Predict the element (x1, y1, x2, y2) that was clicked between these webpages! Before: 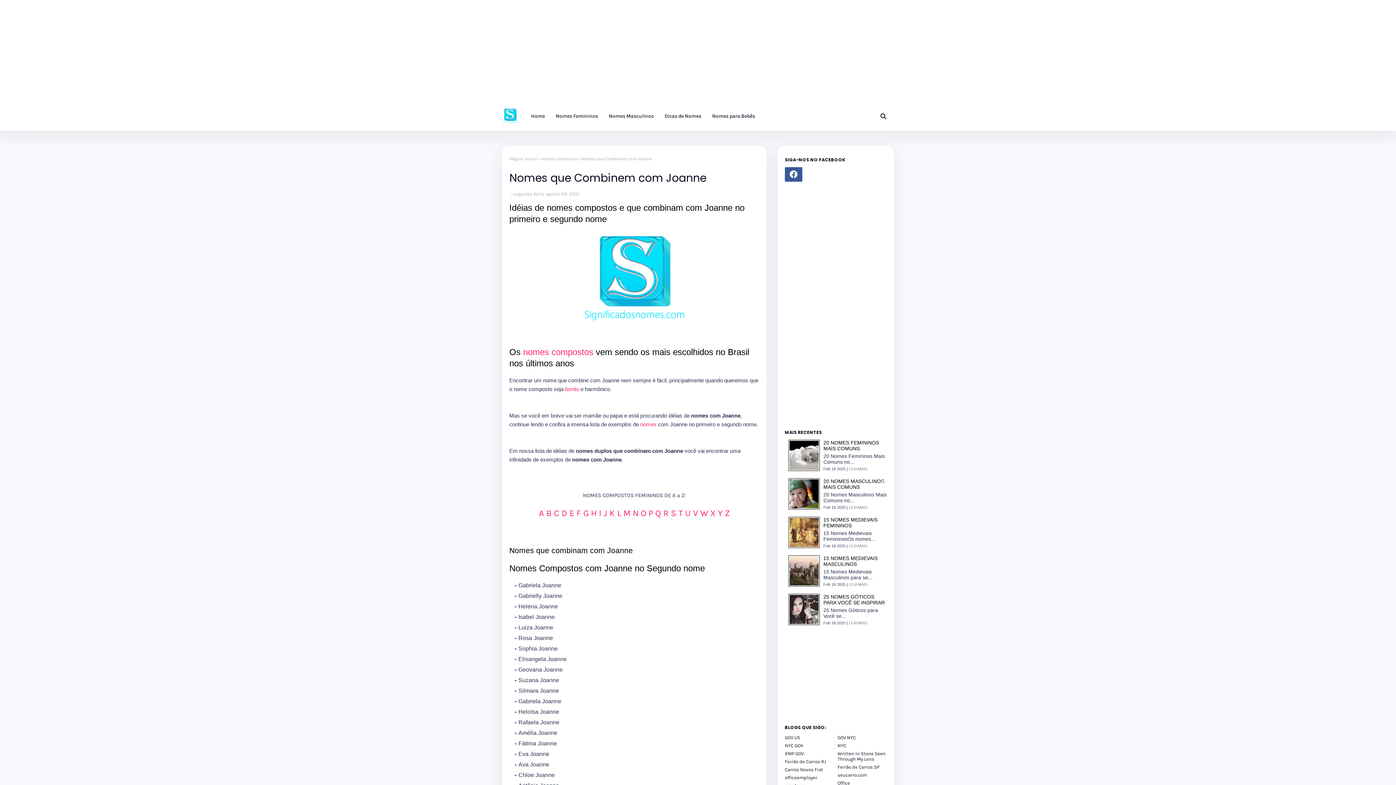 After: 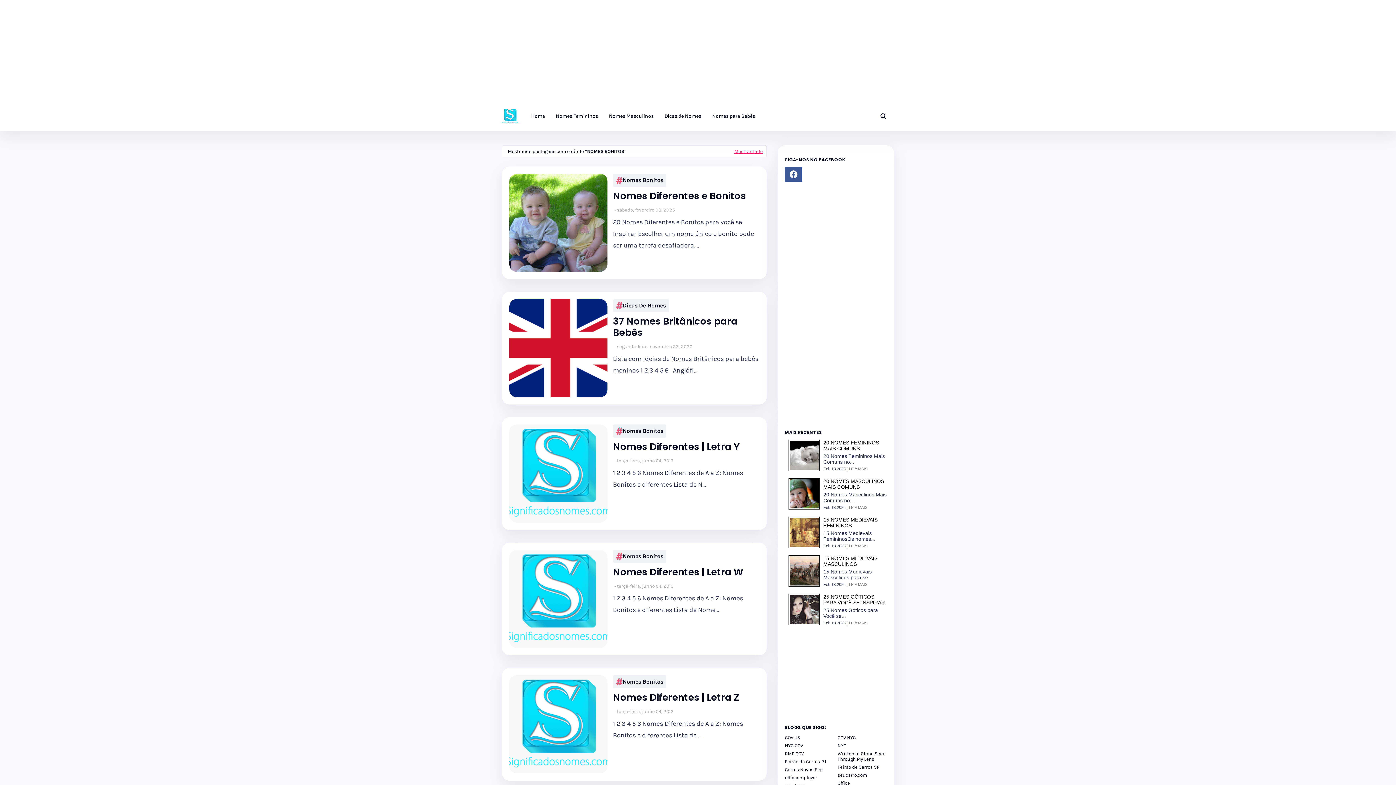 Action: label: bonito  bbox: (565, 386, 580, 392)